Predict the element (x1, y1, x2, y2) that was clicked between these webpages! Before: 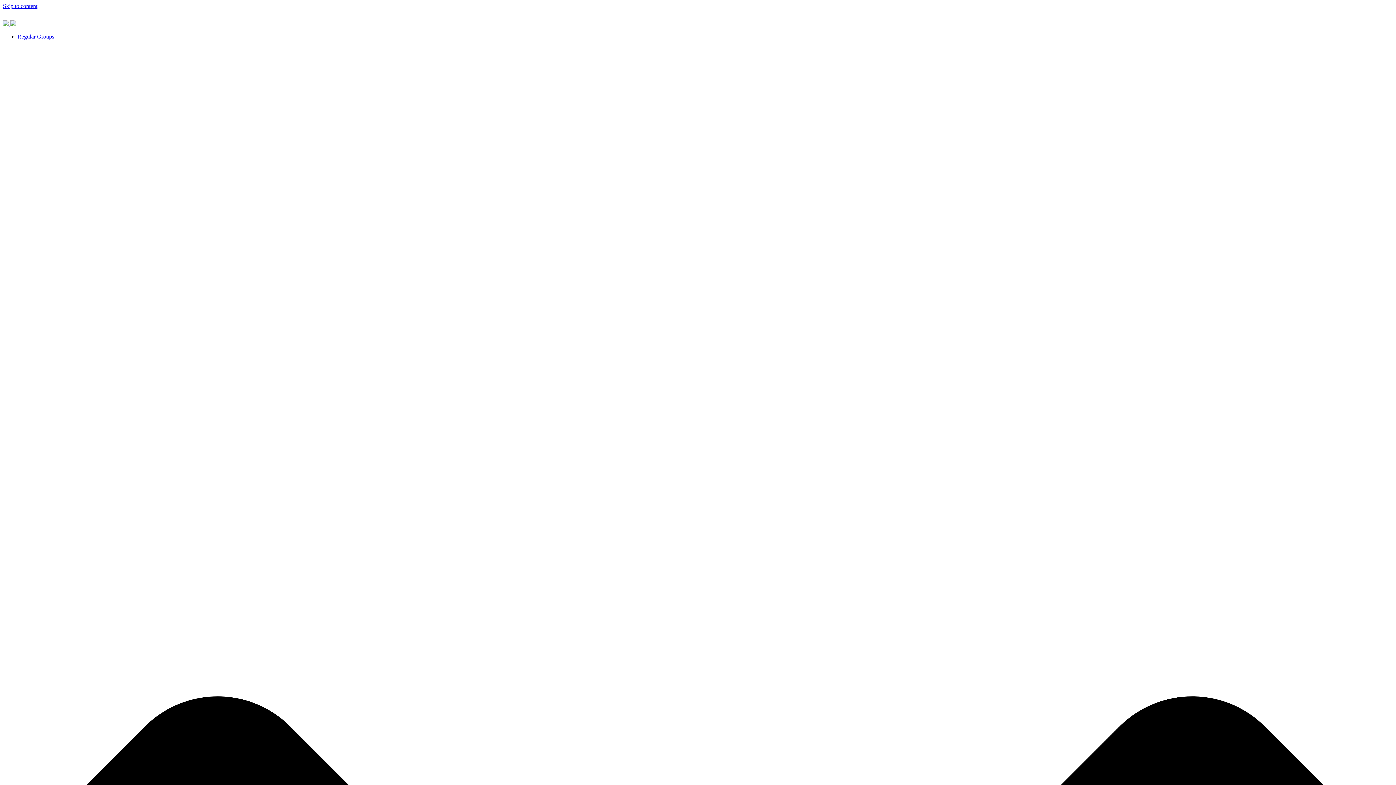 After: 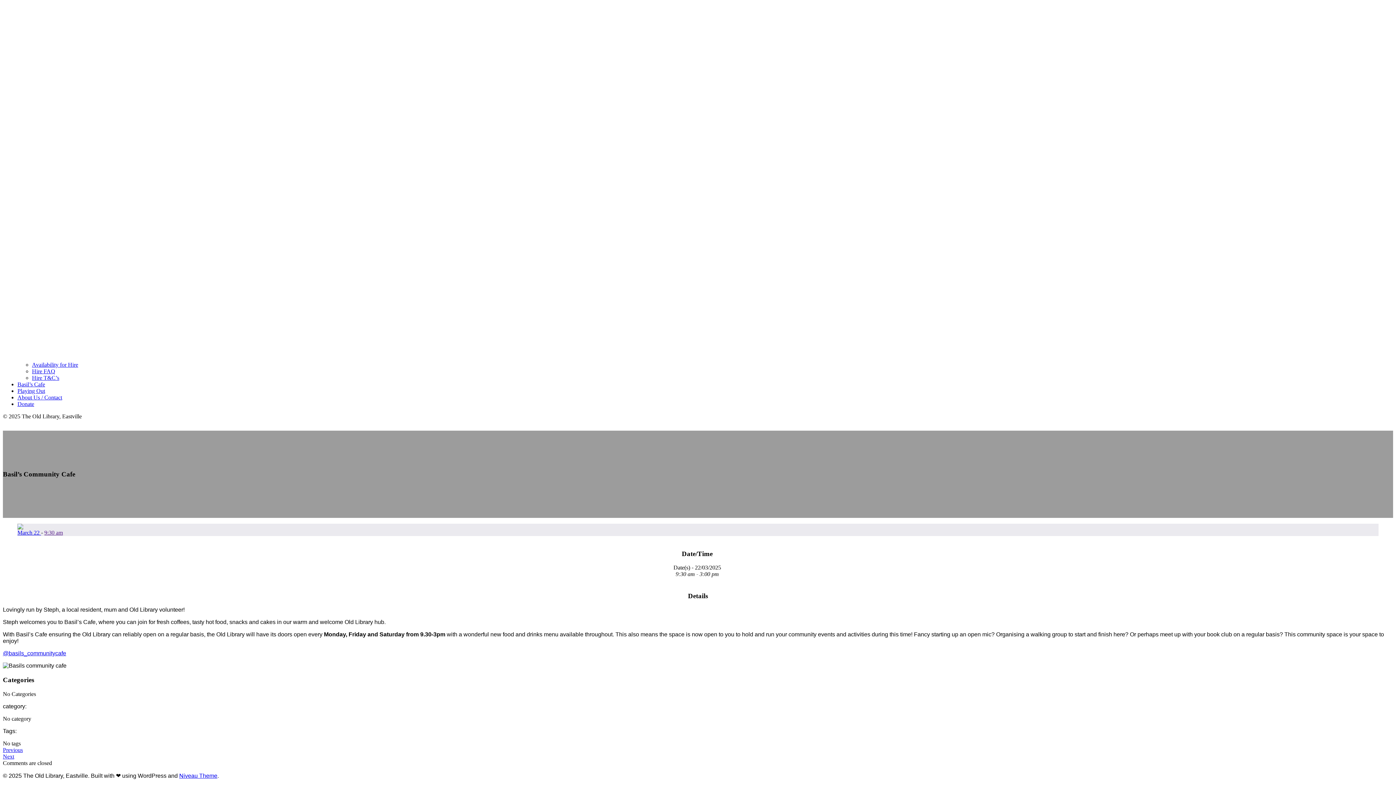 Action: bbox: (2, 2, 37, 9) label: Skip to content